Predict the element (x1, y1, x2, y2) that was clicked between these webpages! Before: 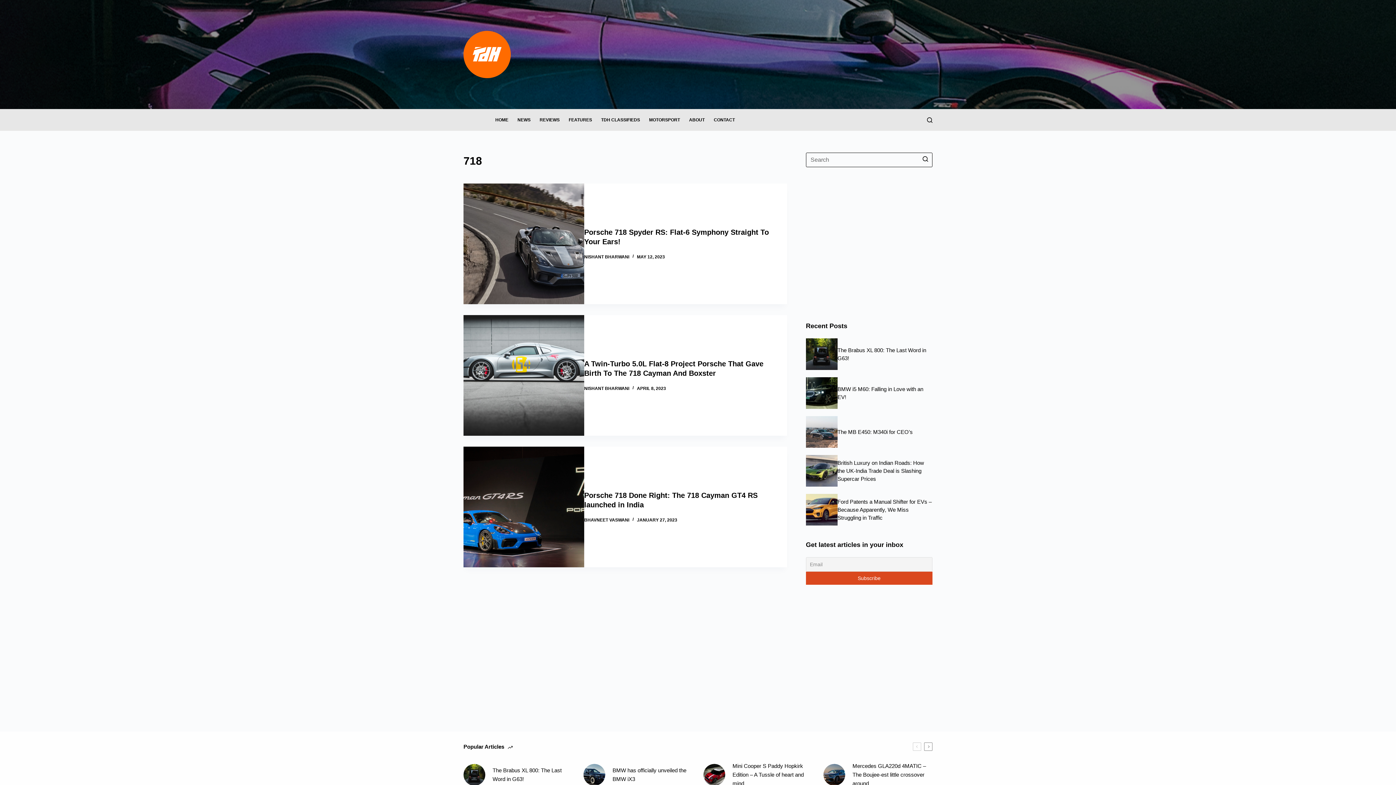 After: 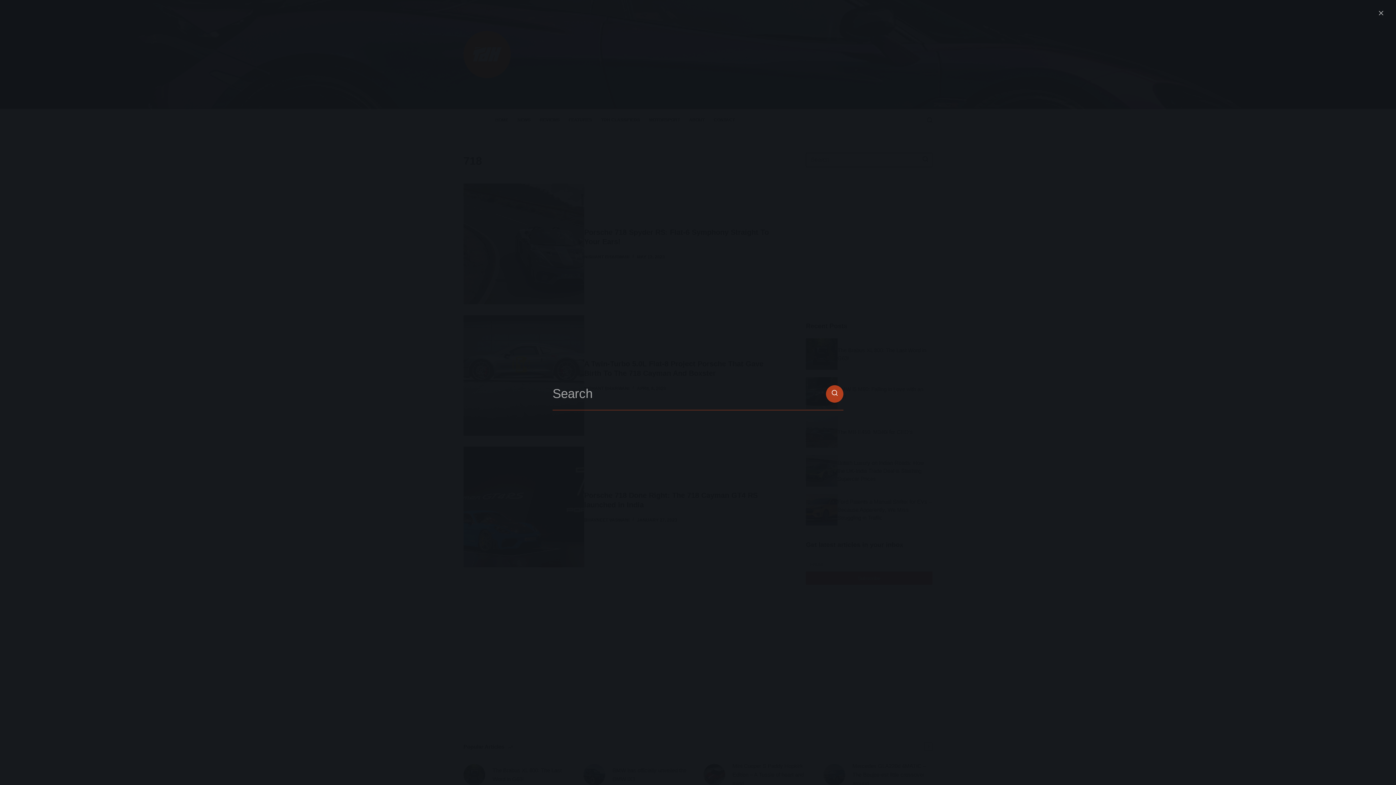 Action: bbox: (927, 117, 932, 122) label: Open search form